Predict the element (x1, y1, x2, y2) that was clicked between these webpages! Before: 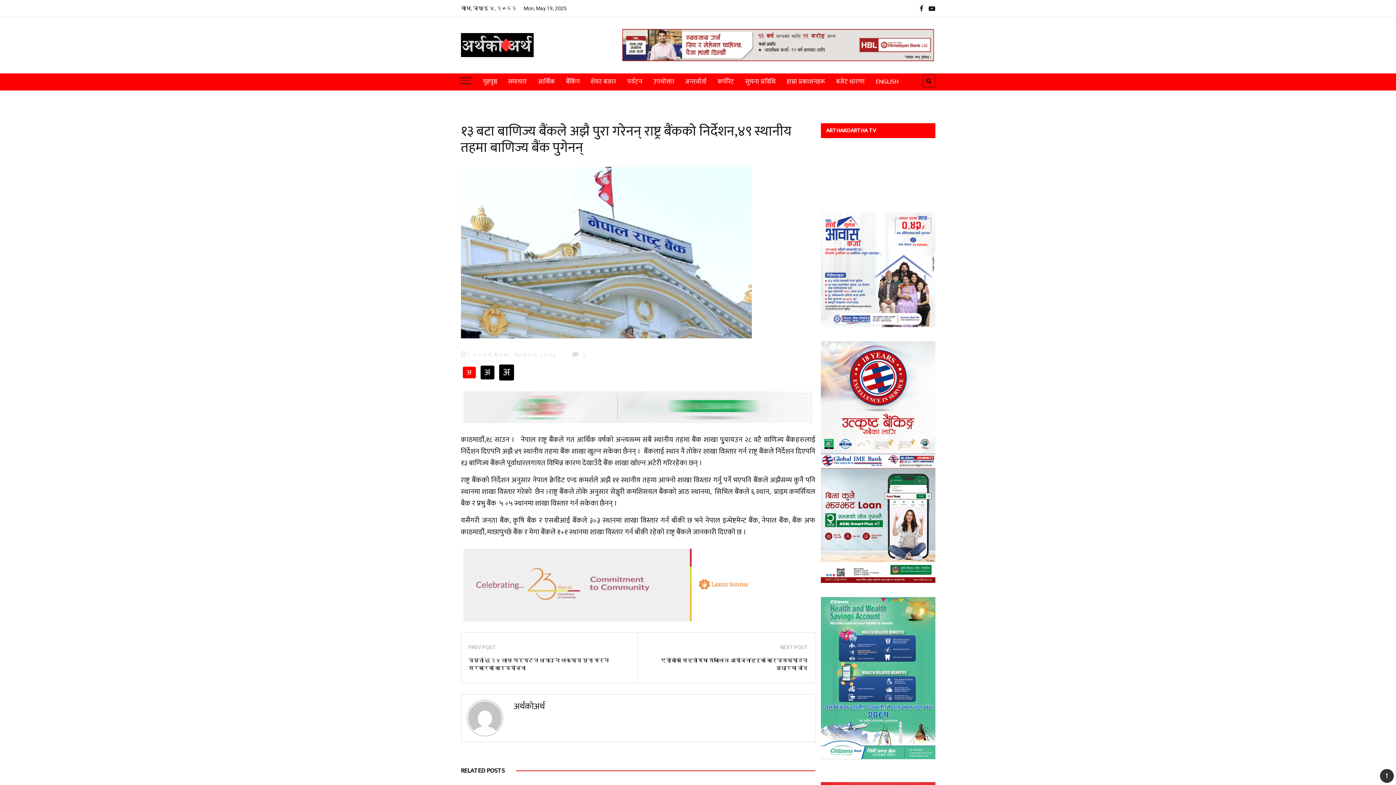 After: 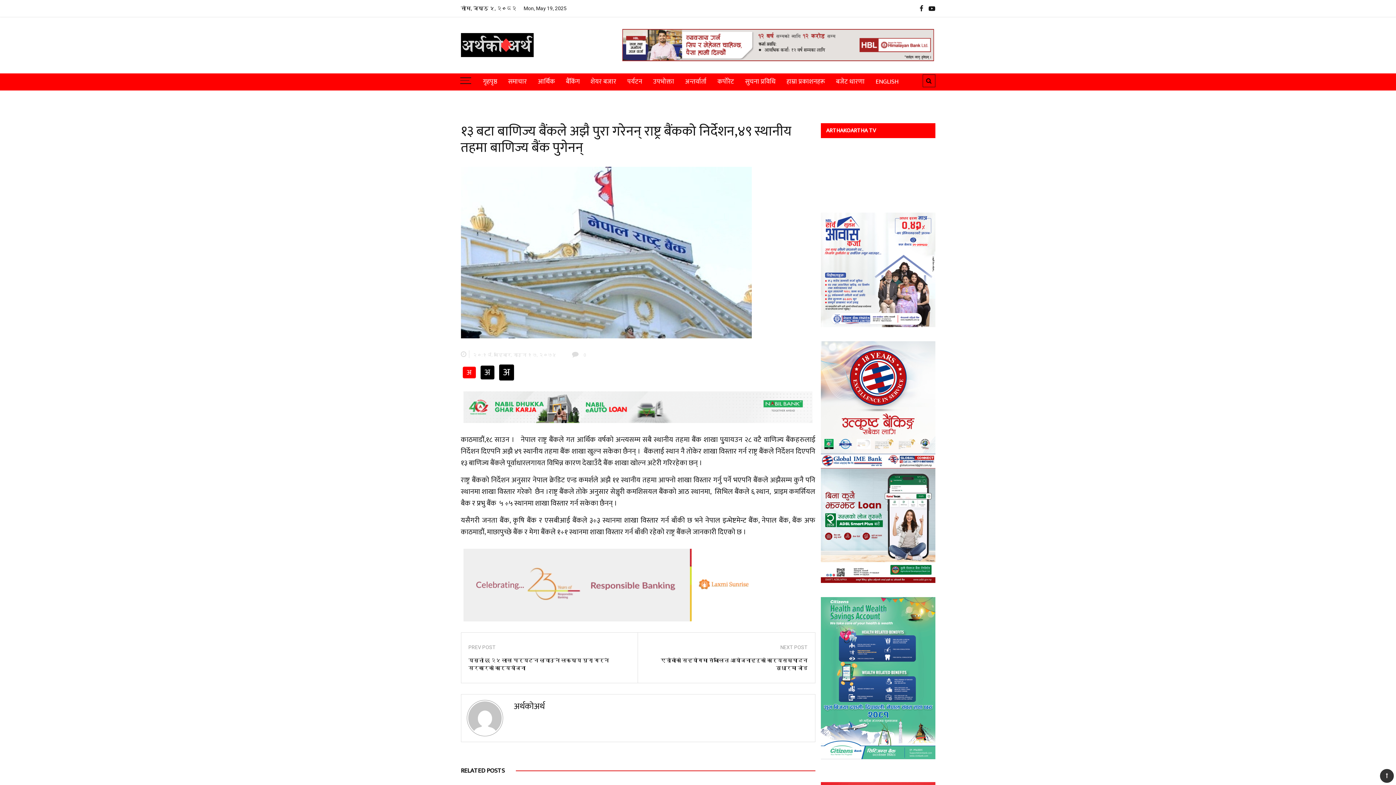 Action: bbox: (463, 404, 812, 409)